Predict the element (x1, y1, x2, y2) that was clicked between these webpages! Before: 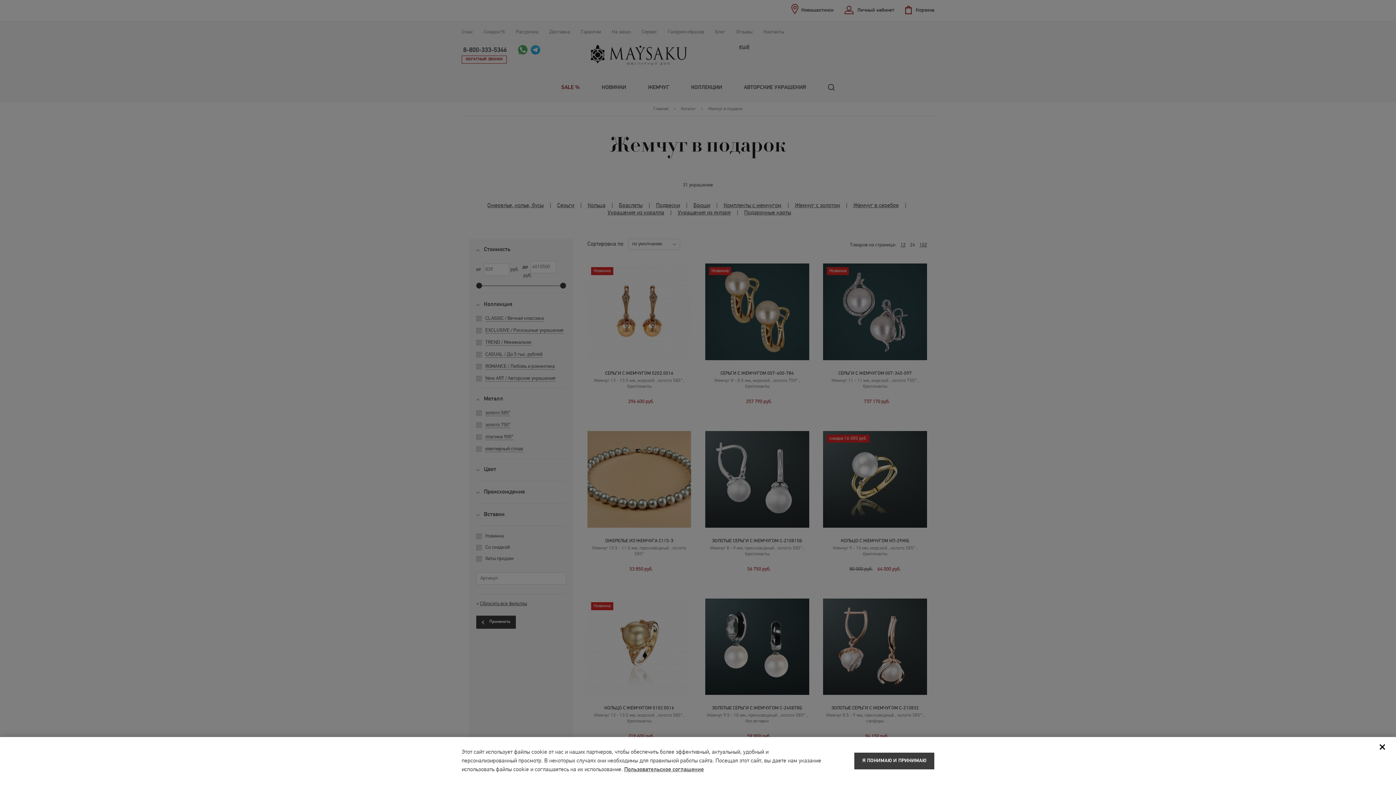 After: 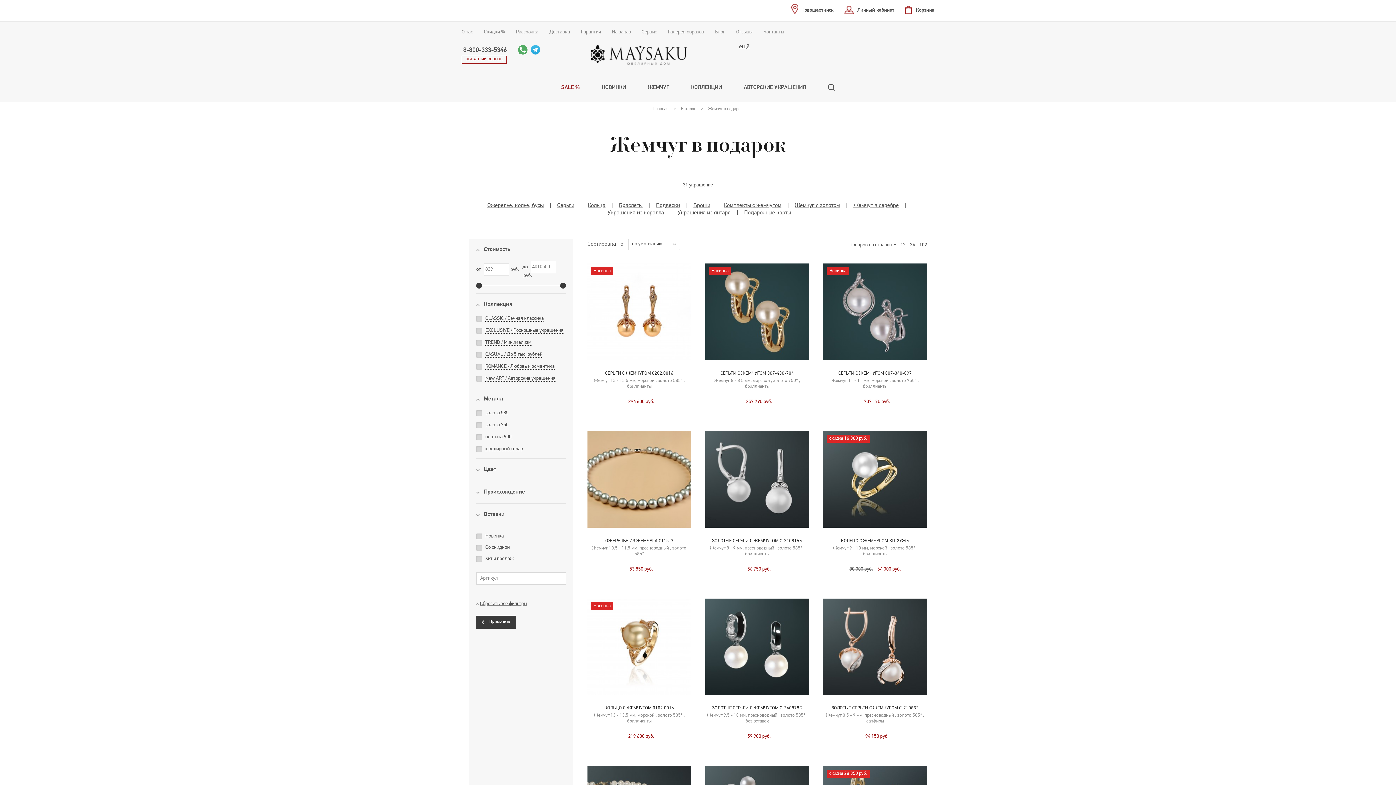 Action: bbox: (854, 753, 934, 769) label: Я ПОНИМАЮ И ПРИНИМАЮ